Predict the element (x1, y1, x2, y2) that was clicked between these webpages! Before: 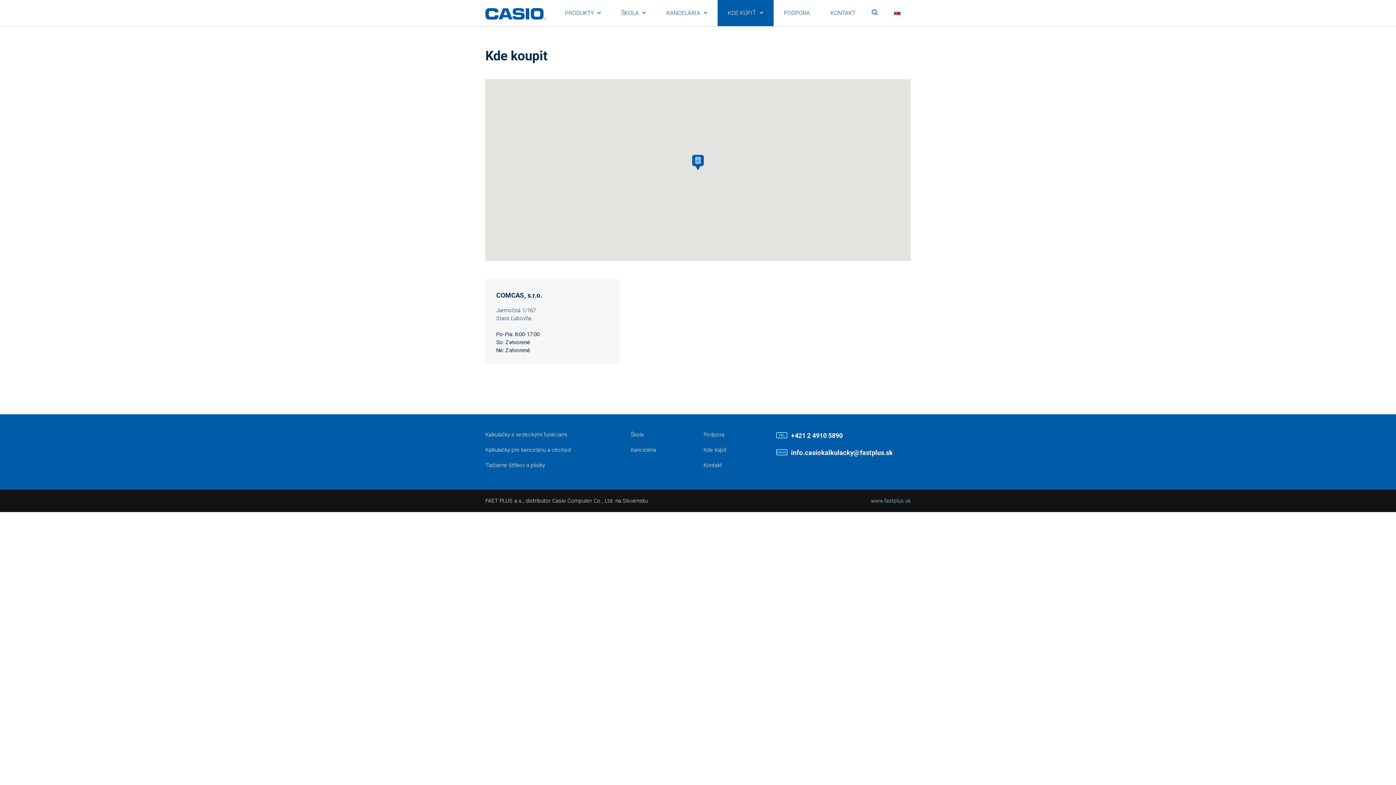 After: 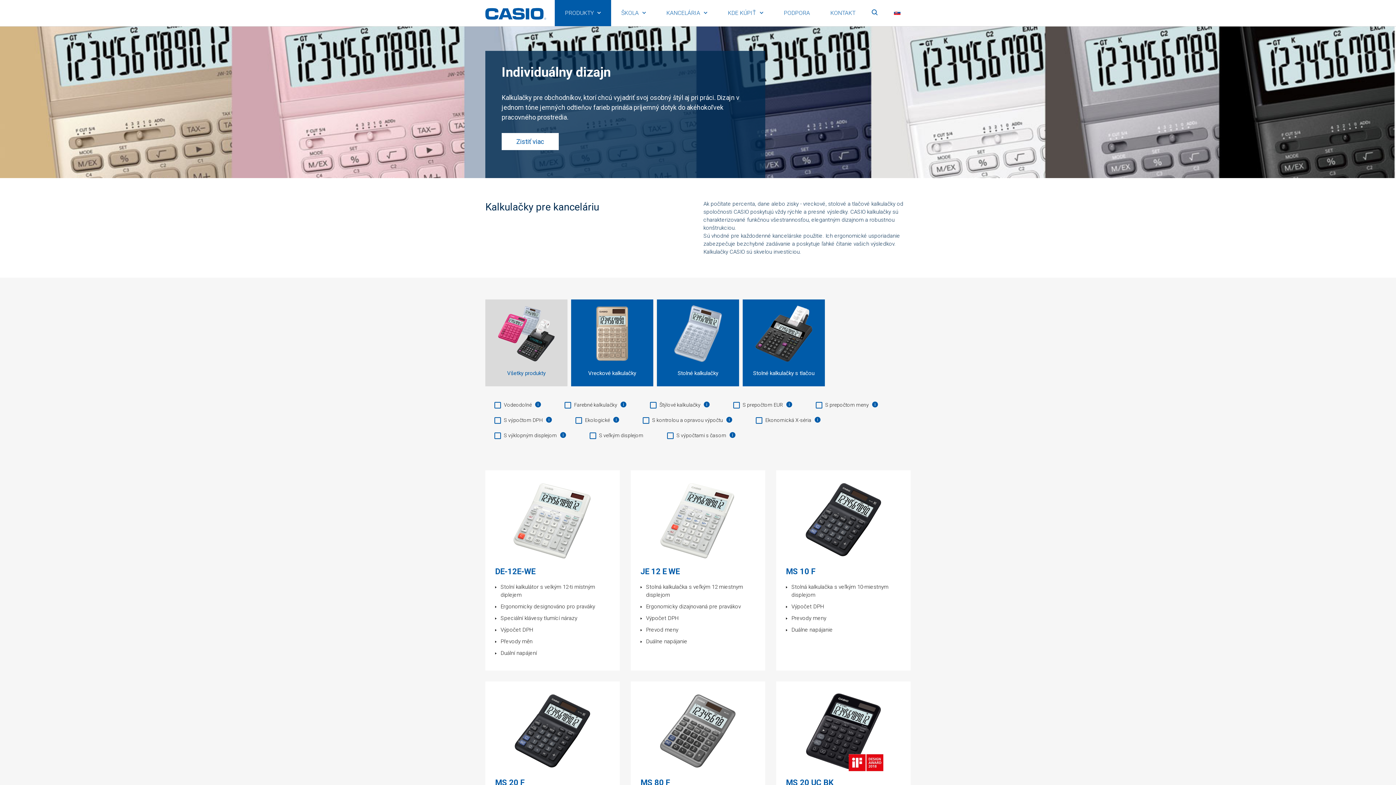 Action: bbox: (485, 446, 571, 453) label: Kalkulačky pre kanceláriu a obchod